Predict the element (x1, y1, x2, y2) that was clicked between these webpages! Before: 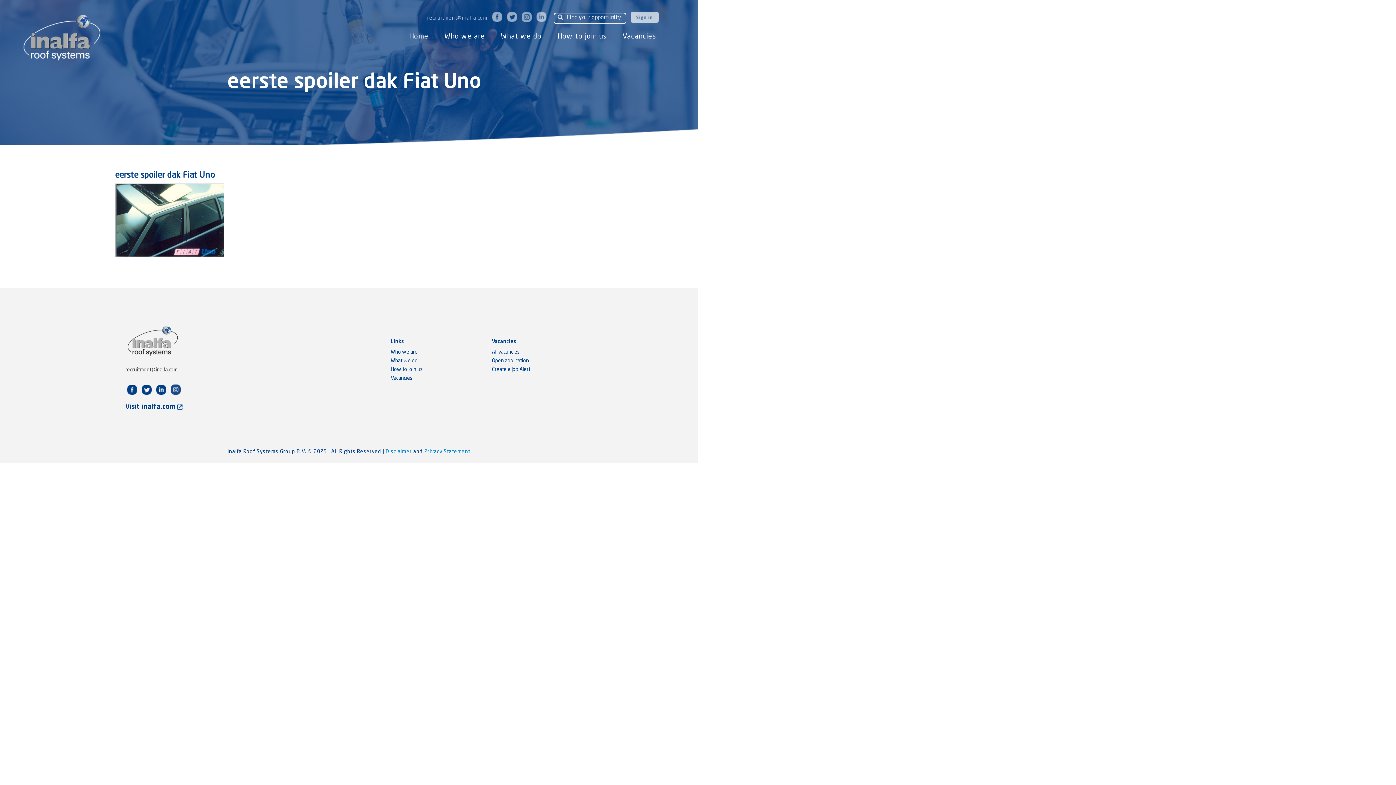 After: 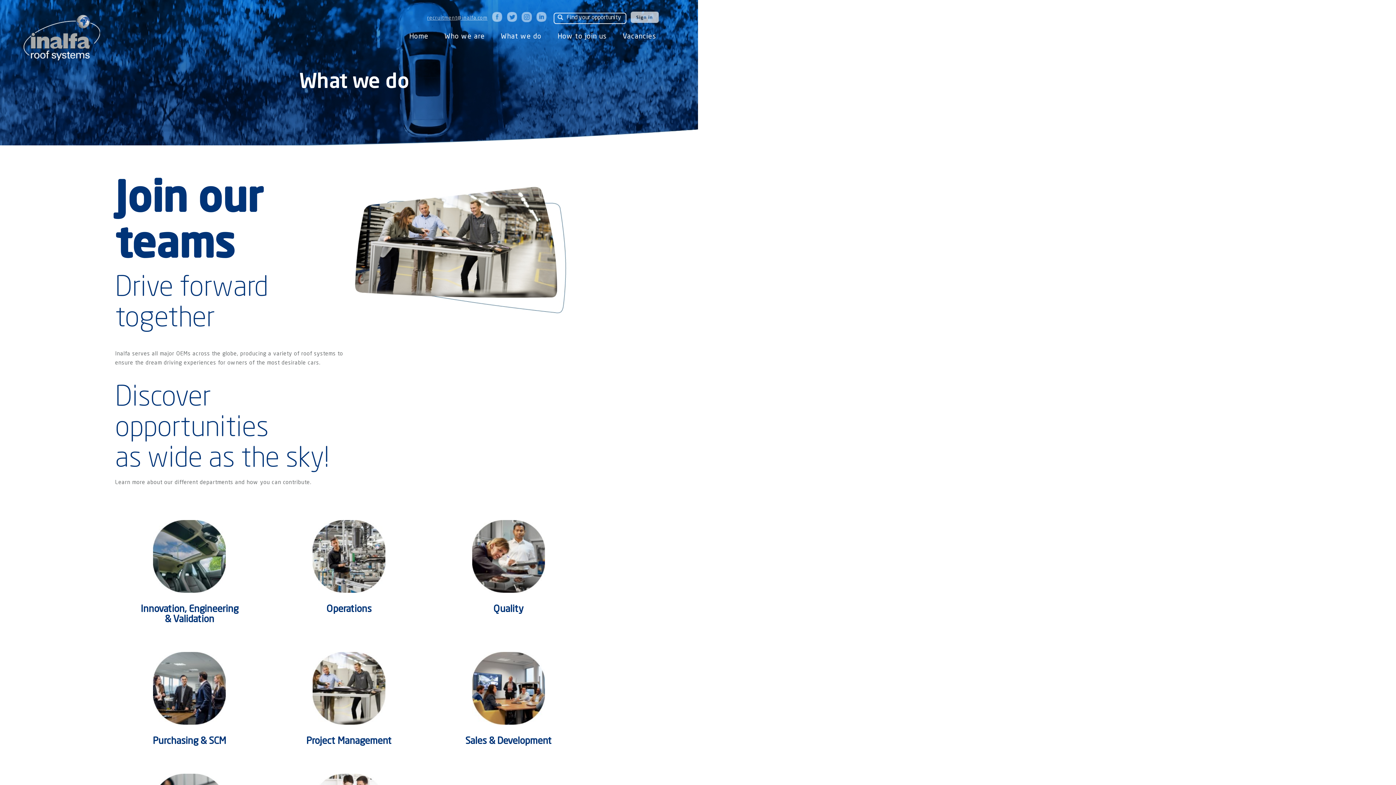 Action: label: What we do bbox: (390, 358, 417, 363)